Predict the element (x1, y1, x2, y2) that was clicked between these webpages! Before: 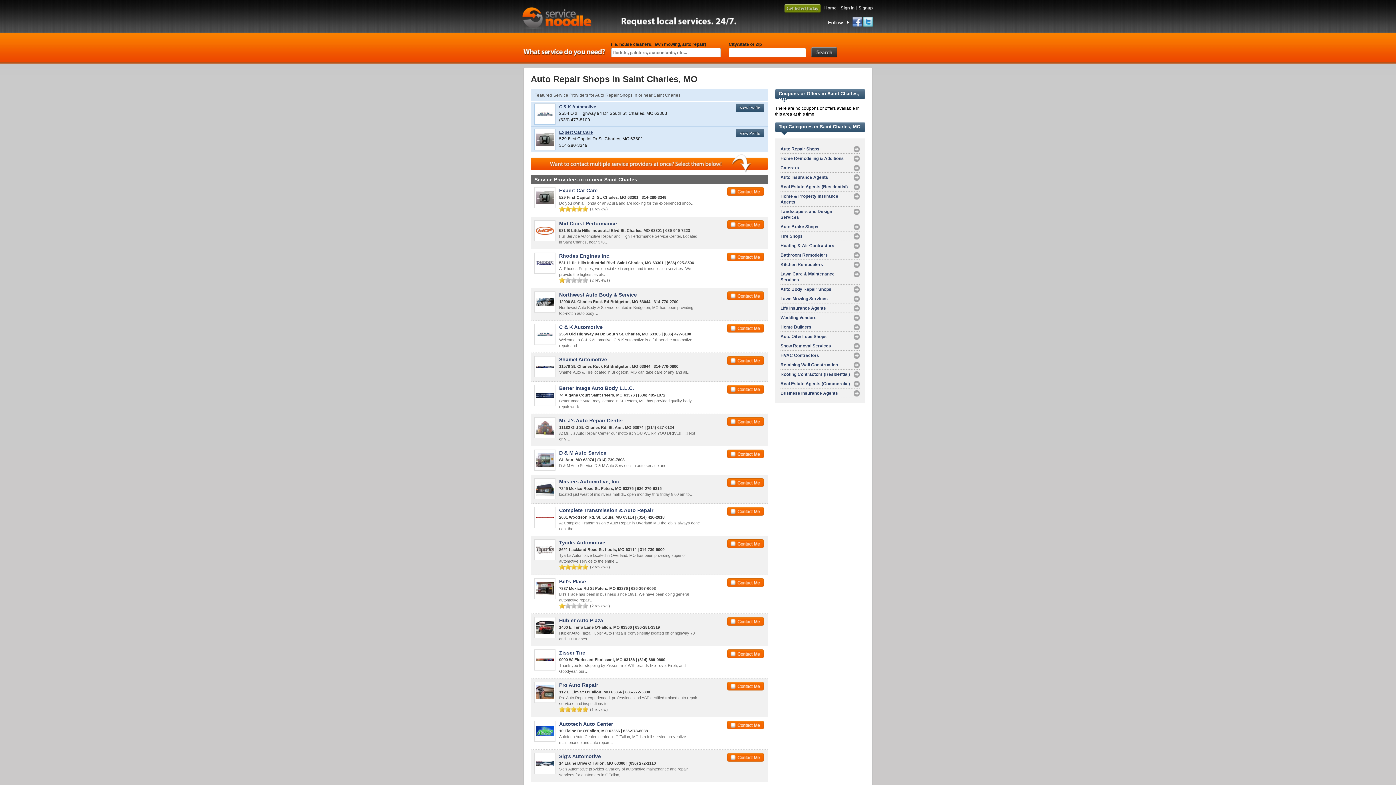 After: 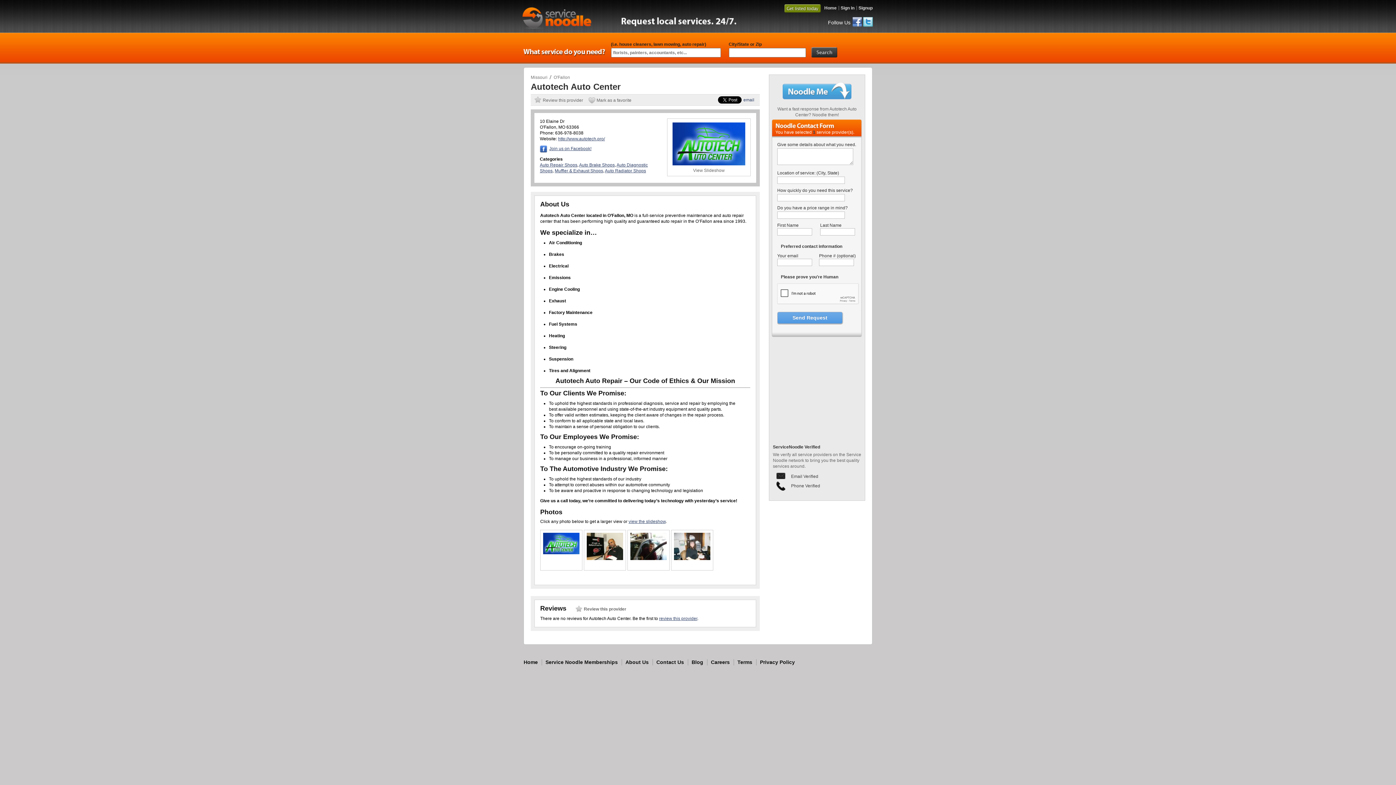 Action: label: Autotech Auto Center bbox: (559, 721, 613, 727)